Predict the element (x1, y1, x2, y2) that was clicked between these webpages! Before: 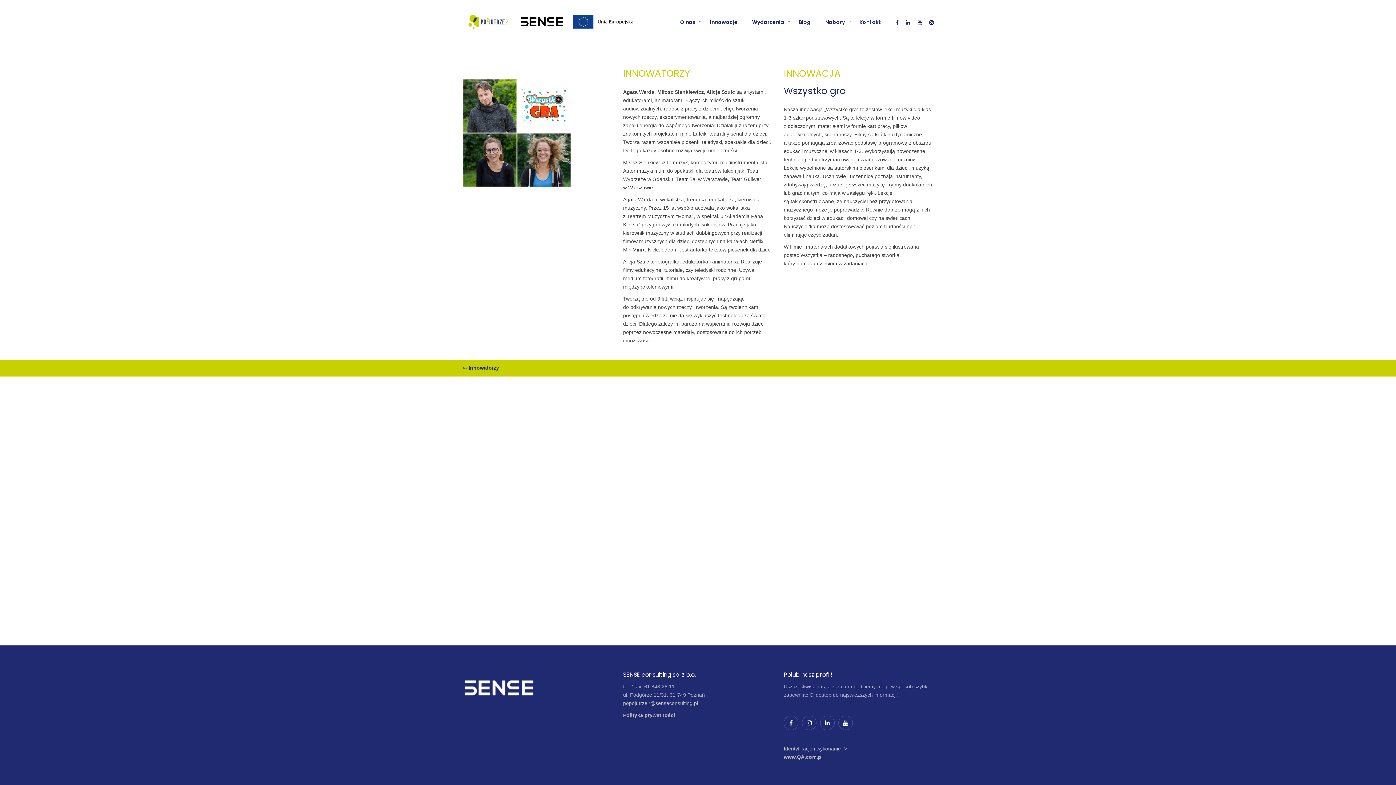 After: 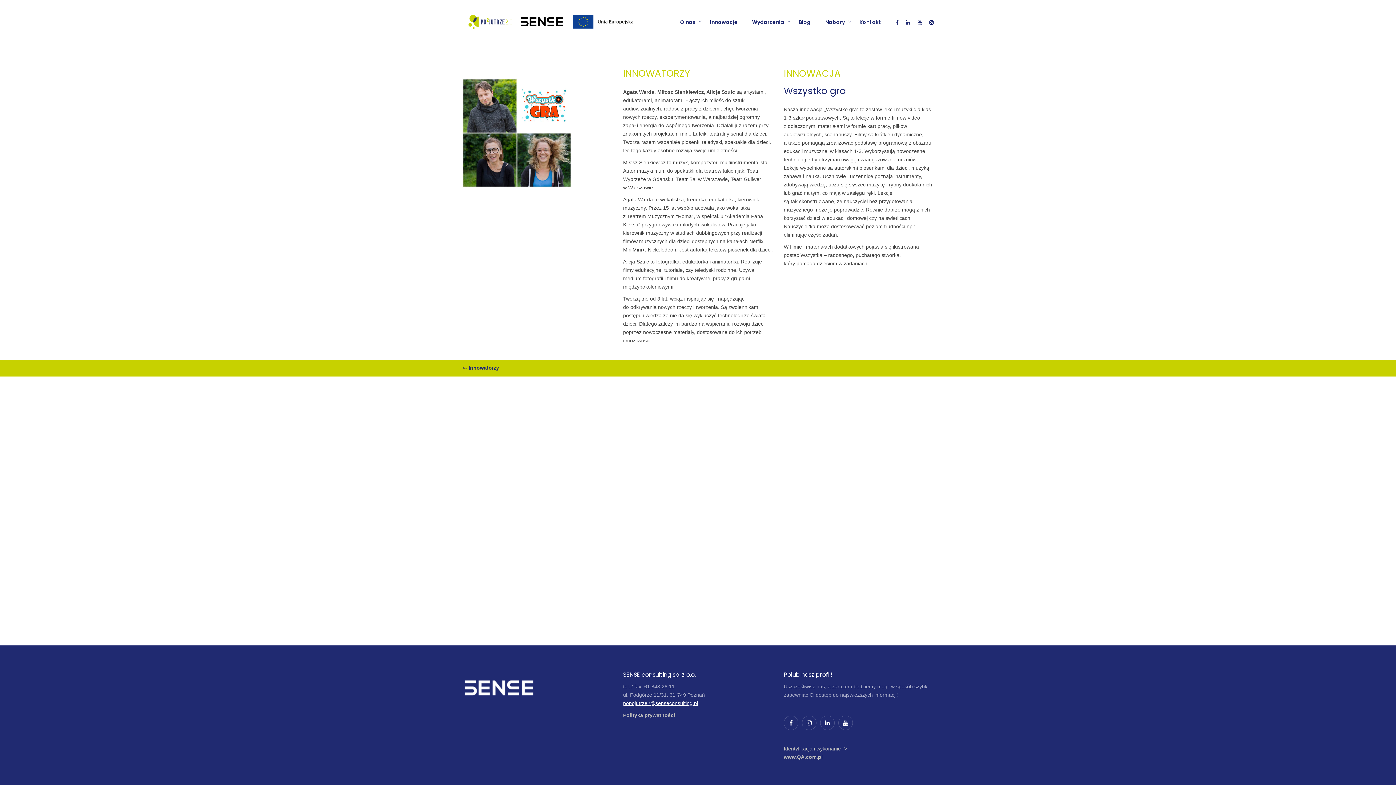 Action: bbox: (623, 700, 698, 706) label: popojutrze2@senseconsulting.pl